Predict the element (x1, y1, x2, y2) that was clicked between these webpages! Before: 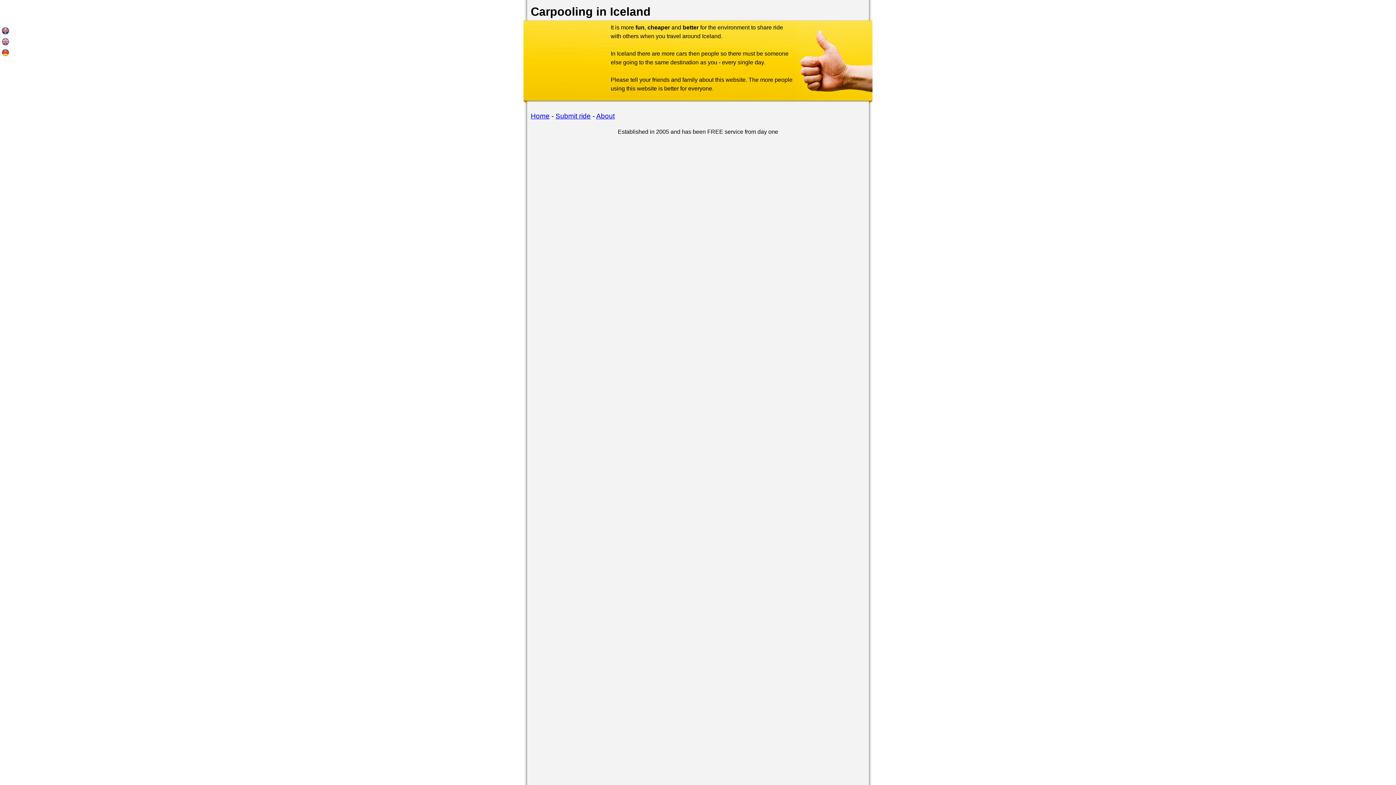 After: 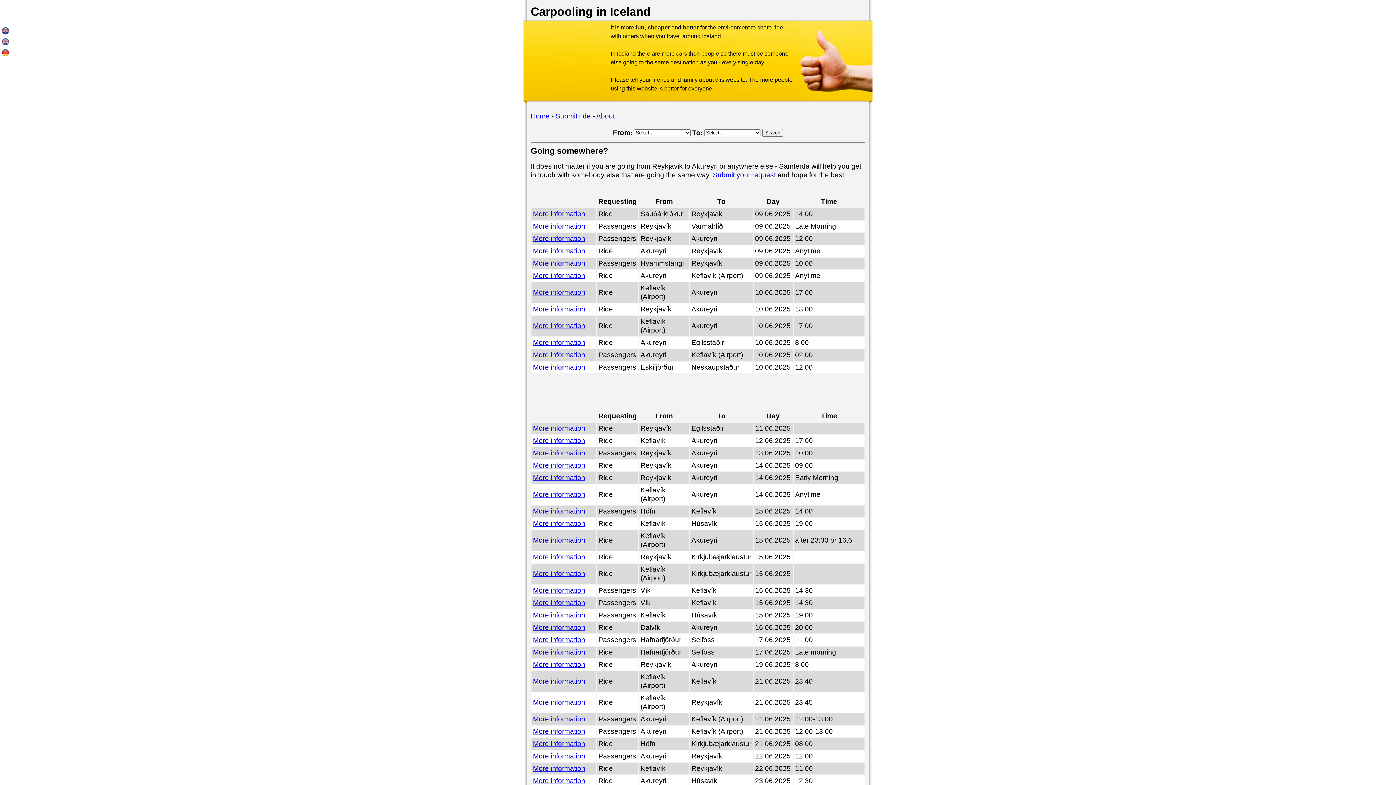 Action: bbox: (0, 42, 10, 48)